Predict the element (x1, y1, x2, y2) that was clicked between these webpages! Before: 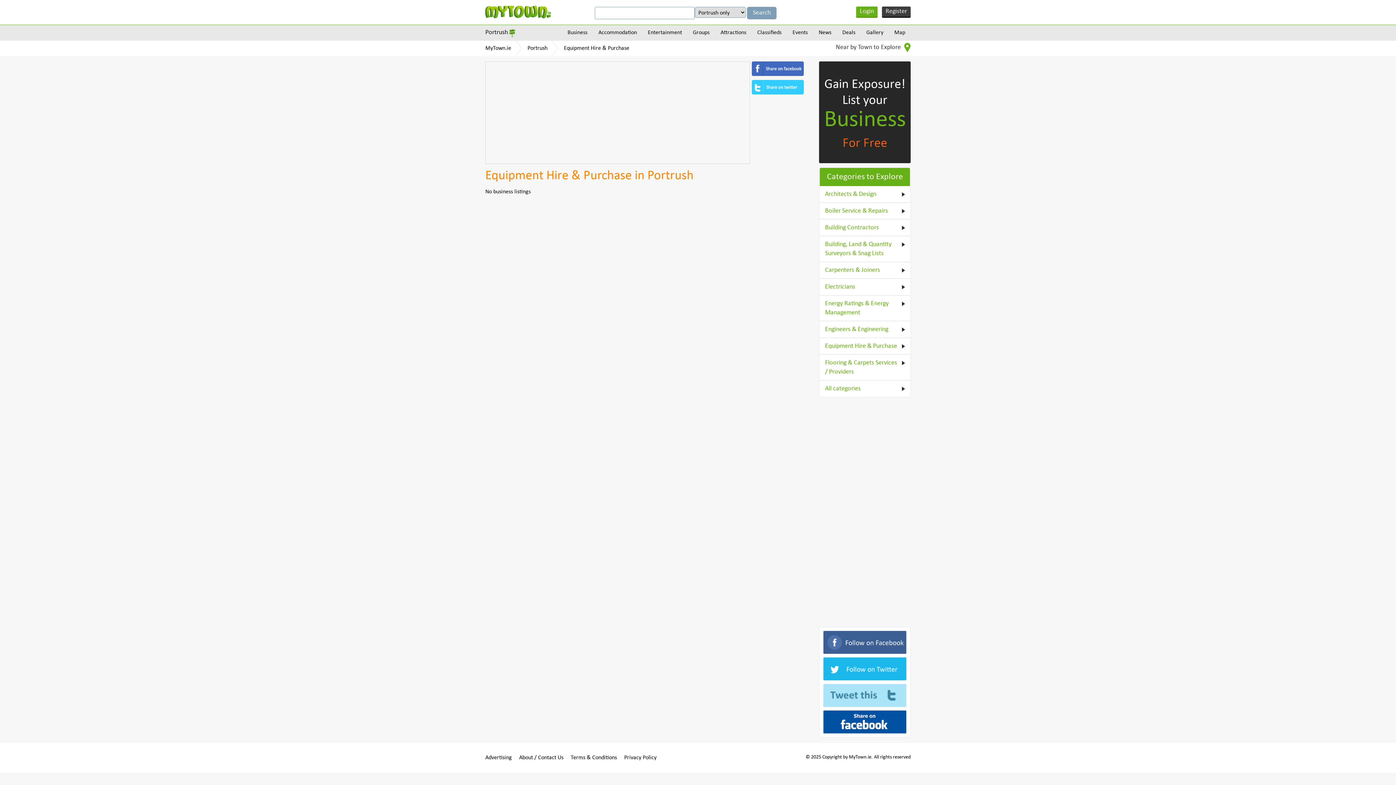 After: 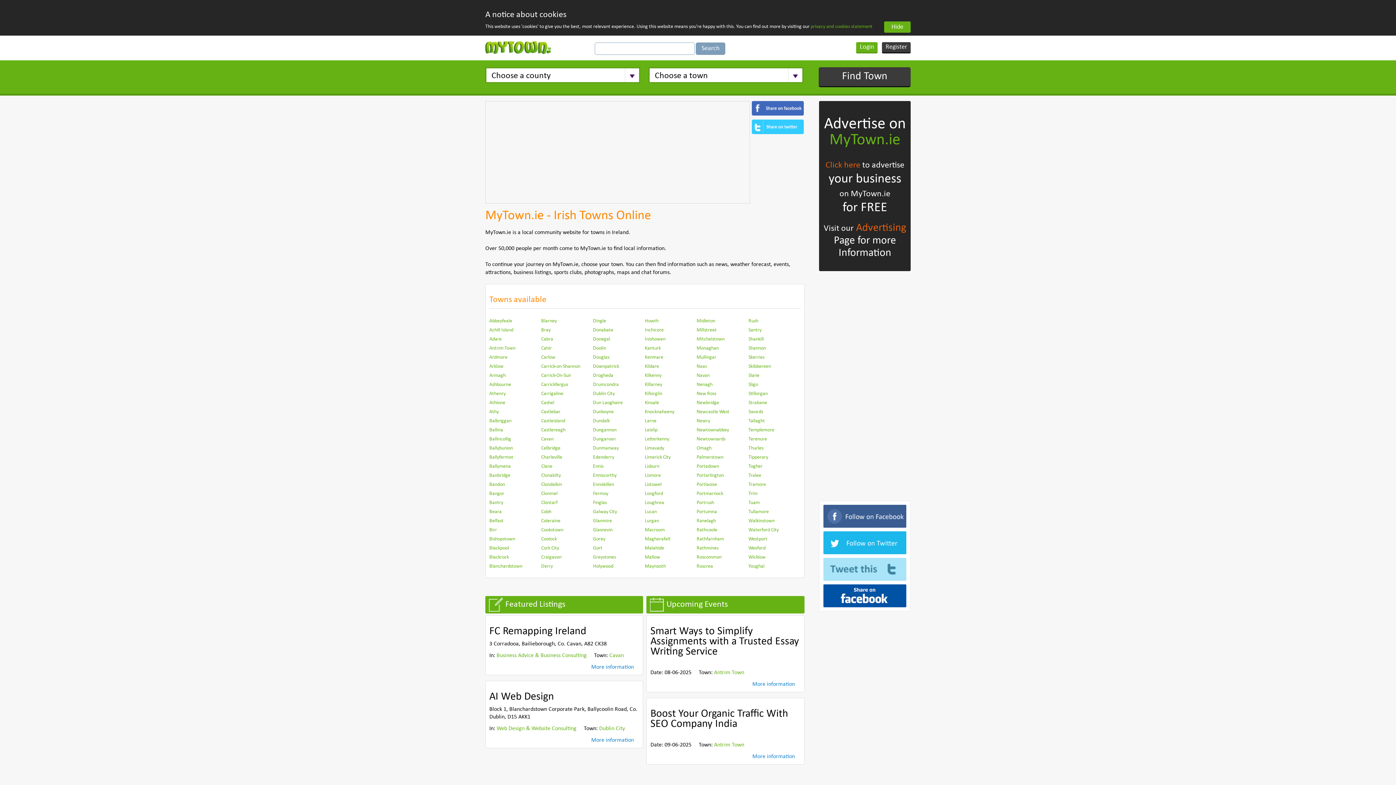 Action: bbox: (485, 5, 551, 18)